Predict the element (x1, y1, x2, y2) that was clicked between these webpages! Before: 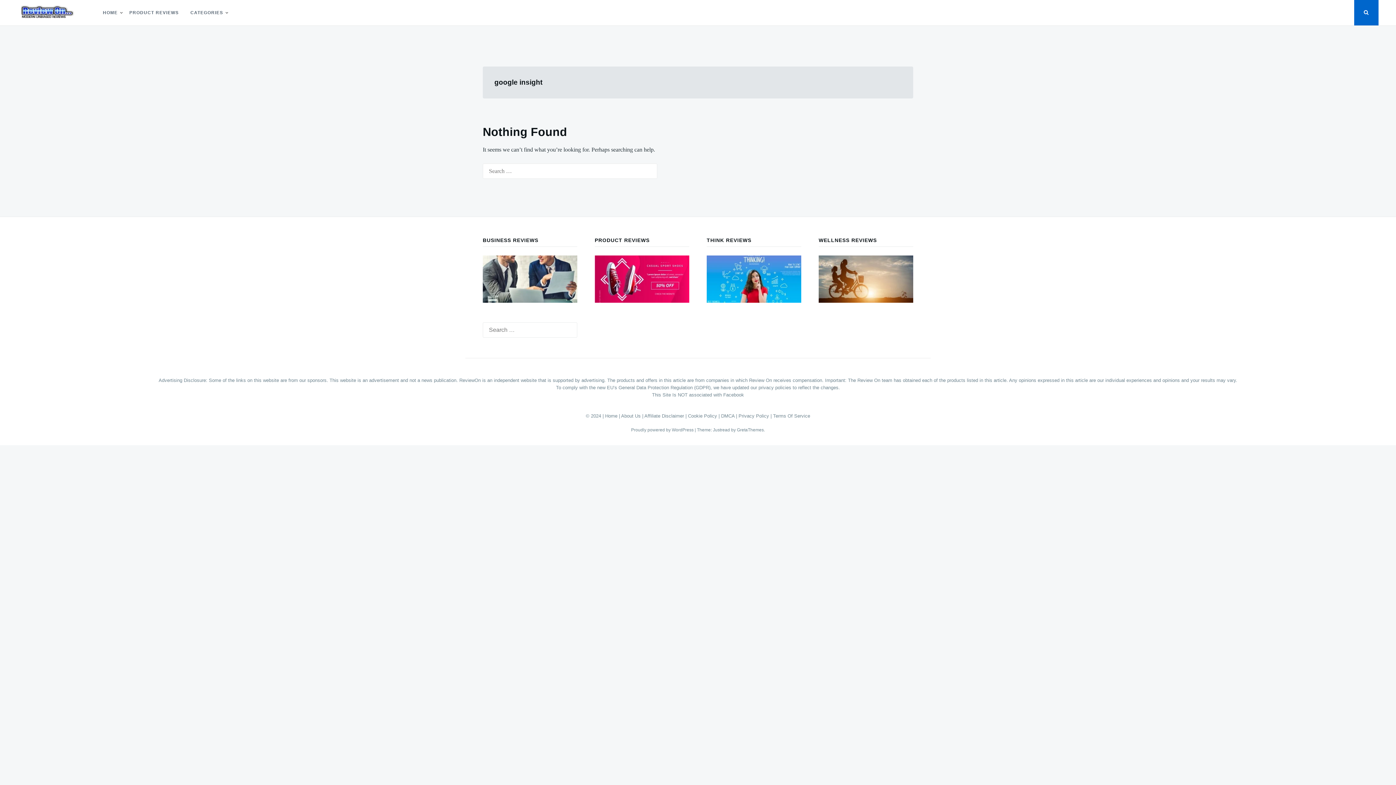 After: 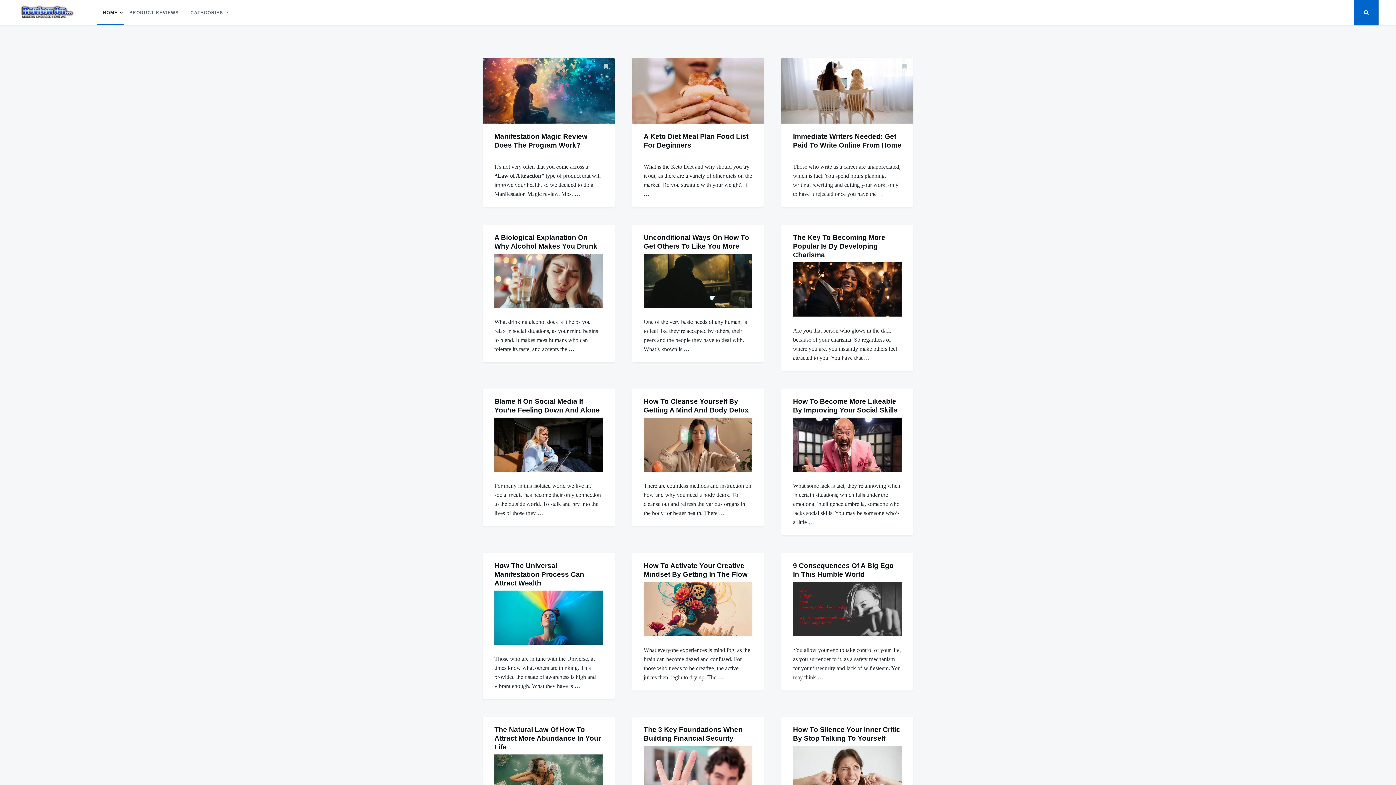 Action: bbox: (17, 2, 88, 22)